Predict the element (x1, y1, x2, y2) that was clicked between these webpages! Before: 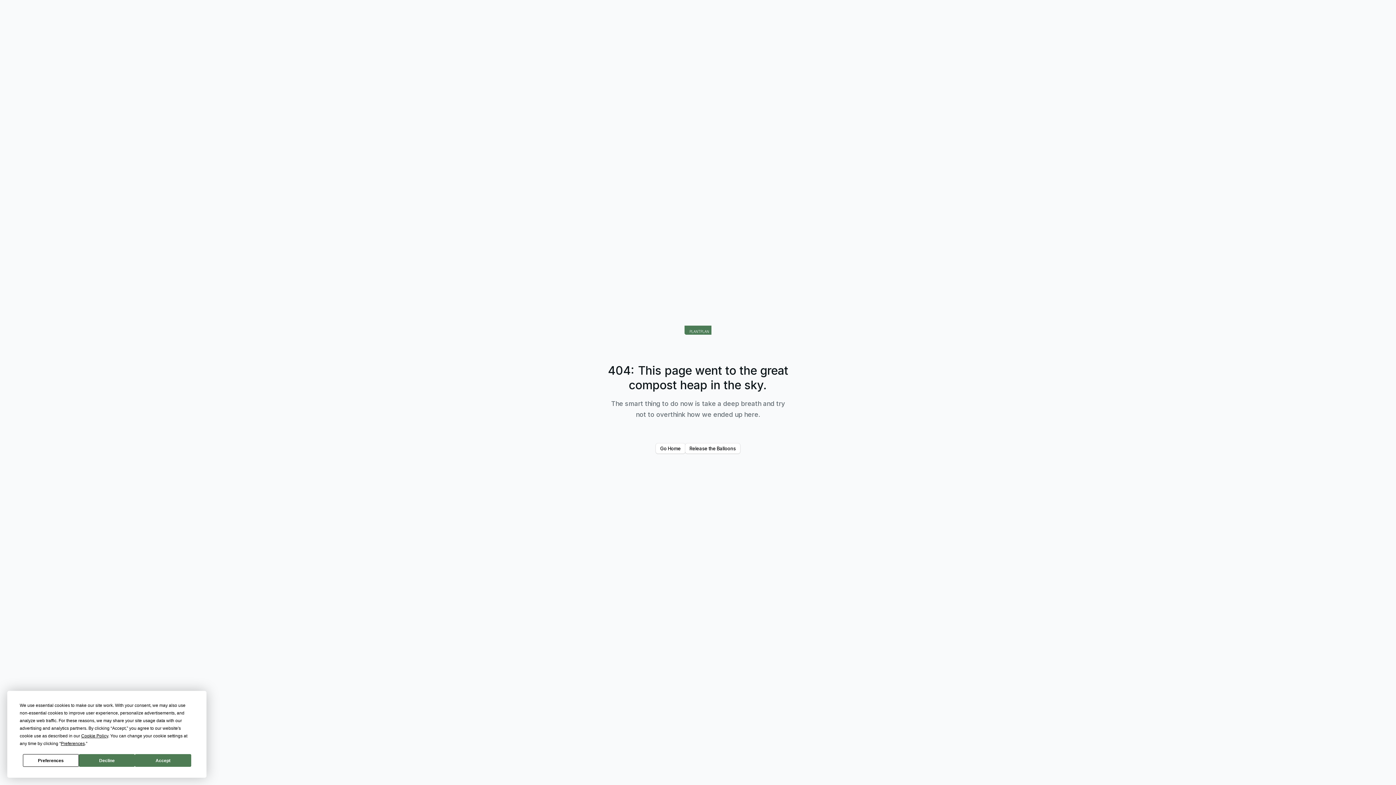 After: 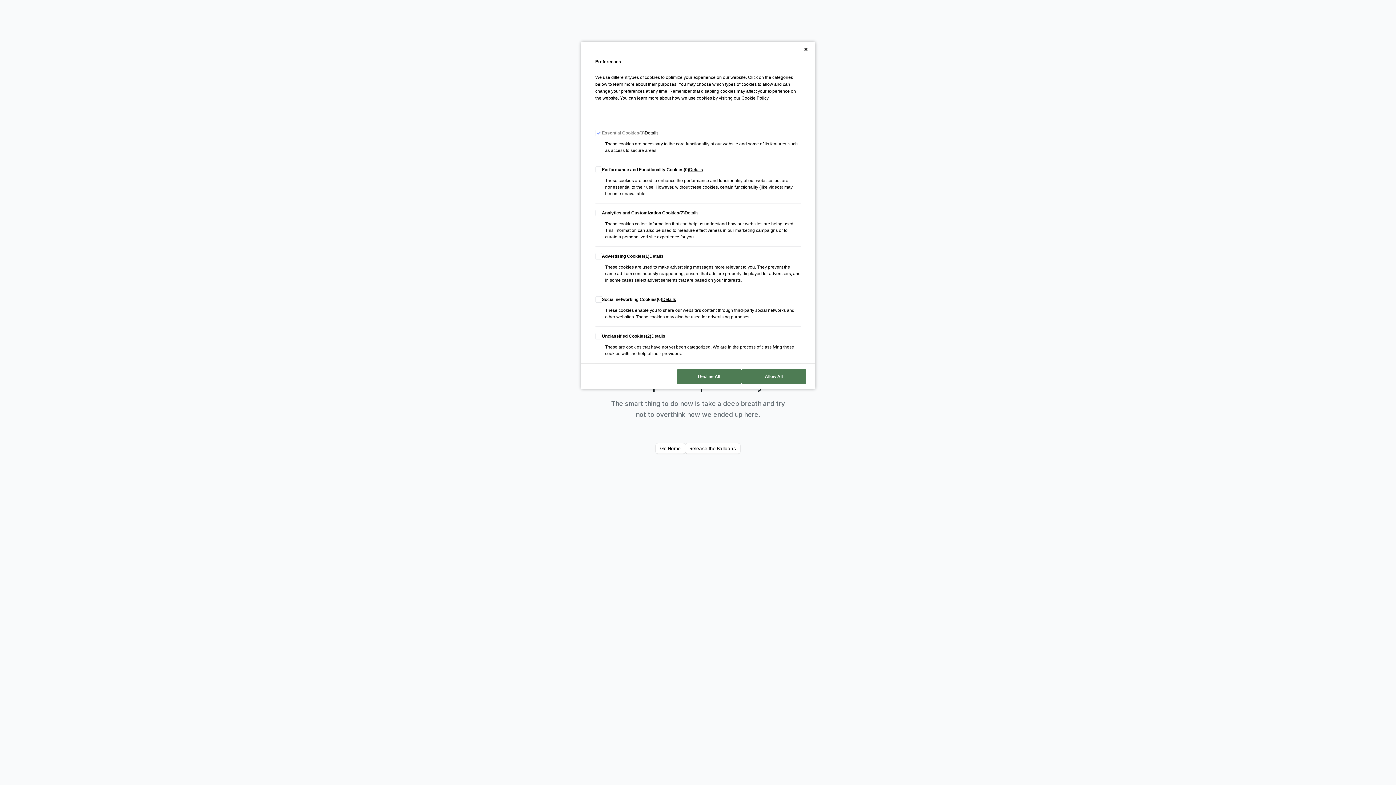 Action: label: Preferences bbox: (60, 741, 84, 746)